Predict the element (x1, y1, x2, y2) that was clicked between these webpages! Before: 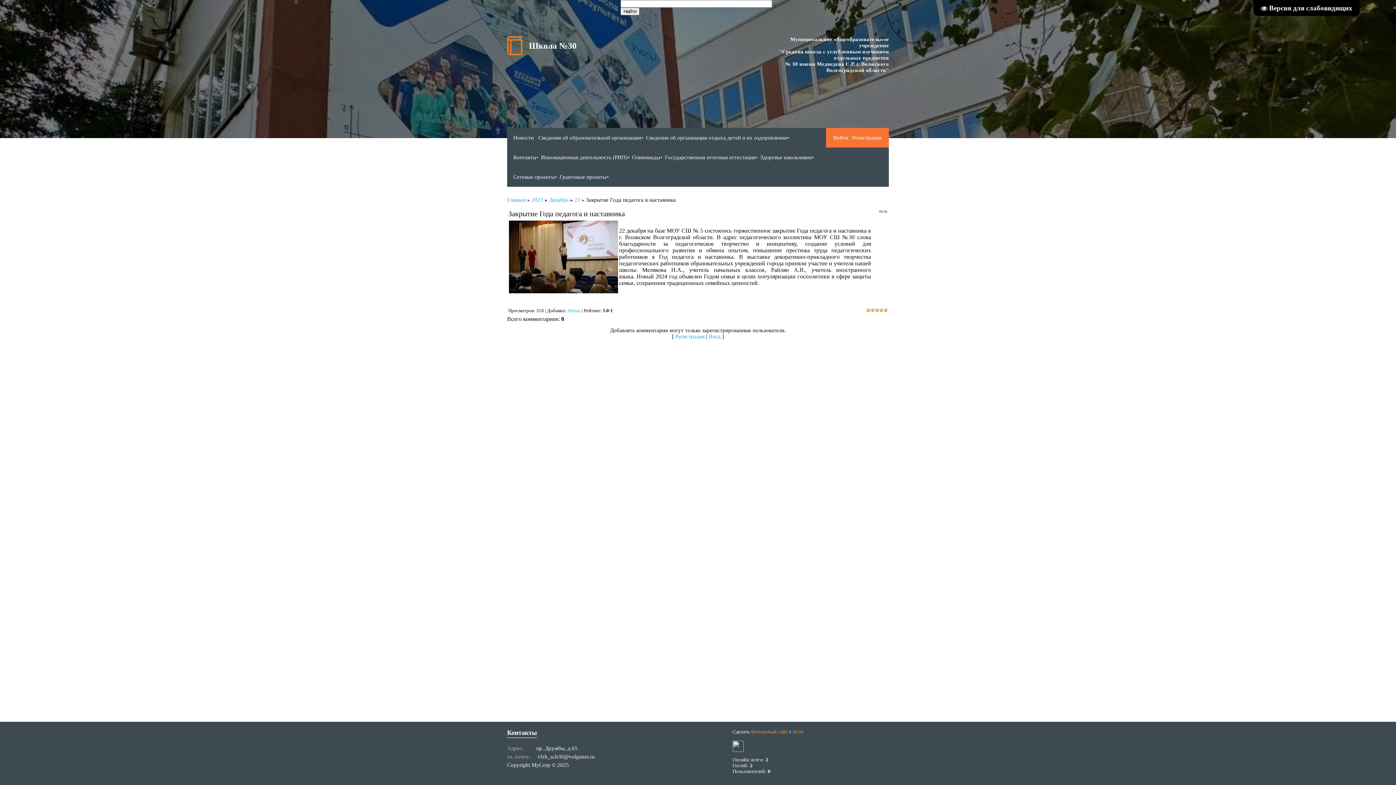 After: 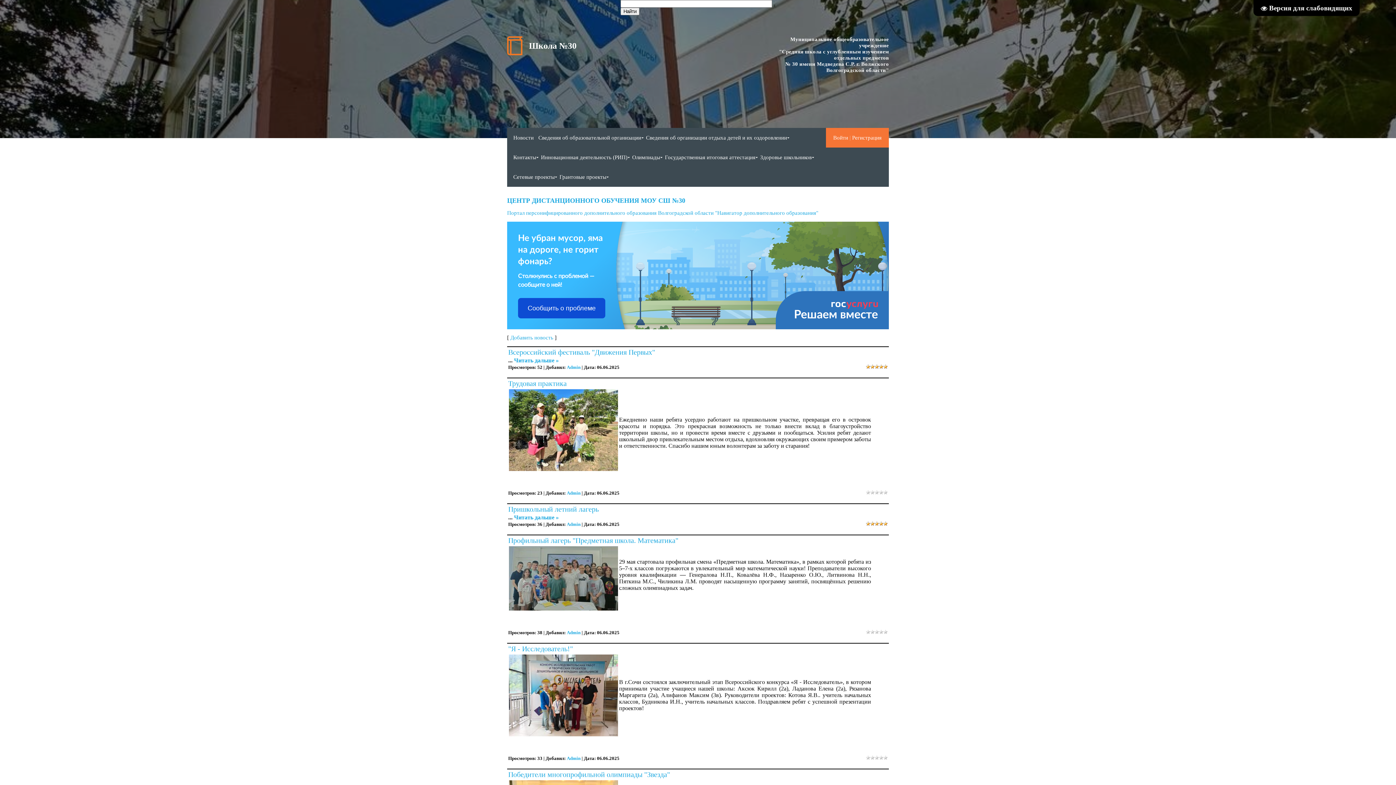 Action: bbox: (507, 197, 525, 202) label: Главная